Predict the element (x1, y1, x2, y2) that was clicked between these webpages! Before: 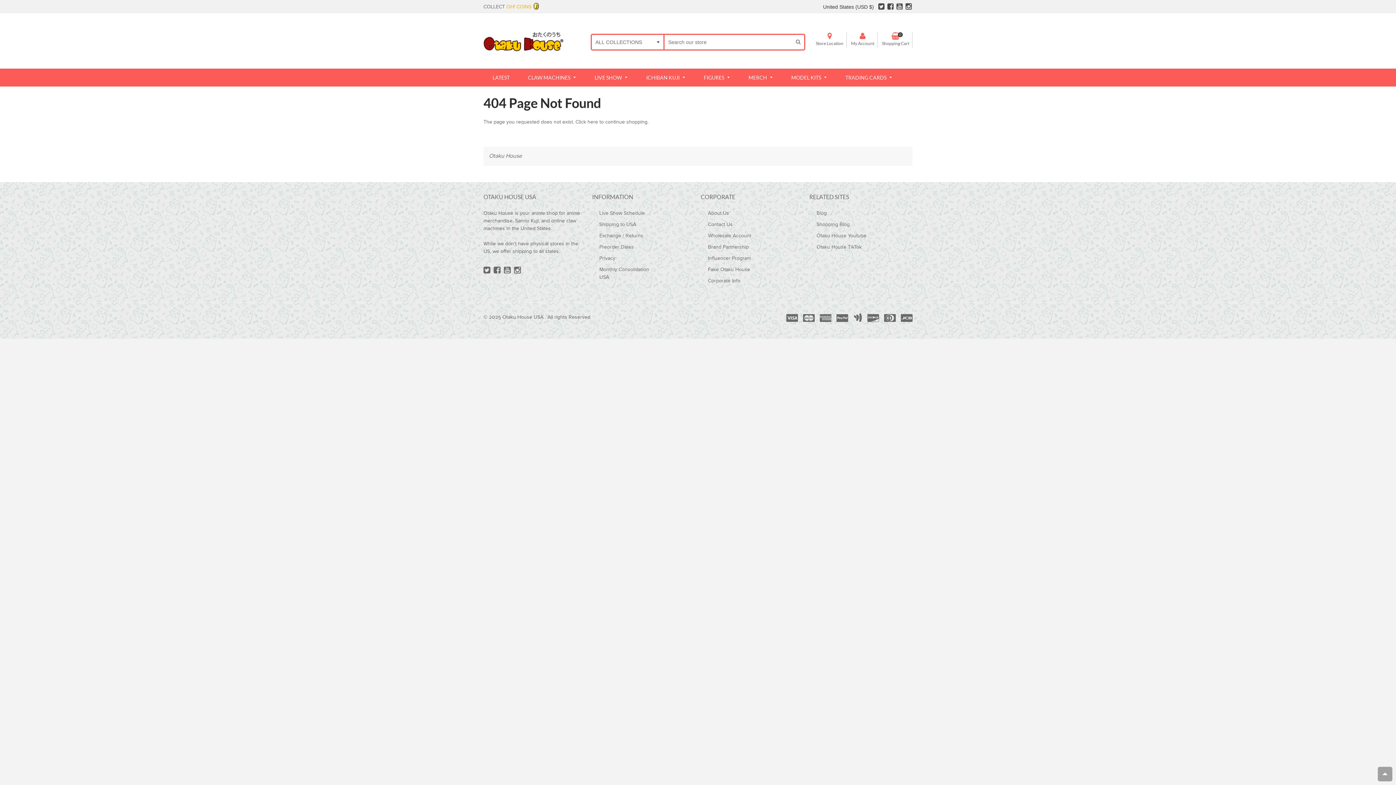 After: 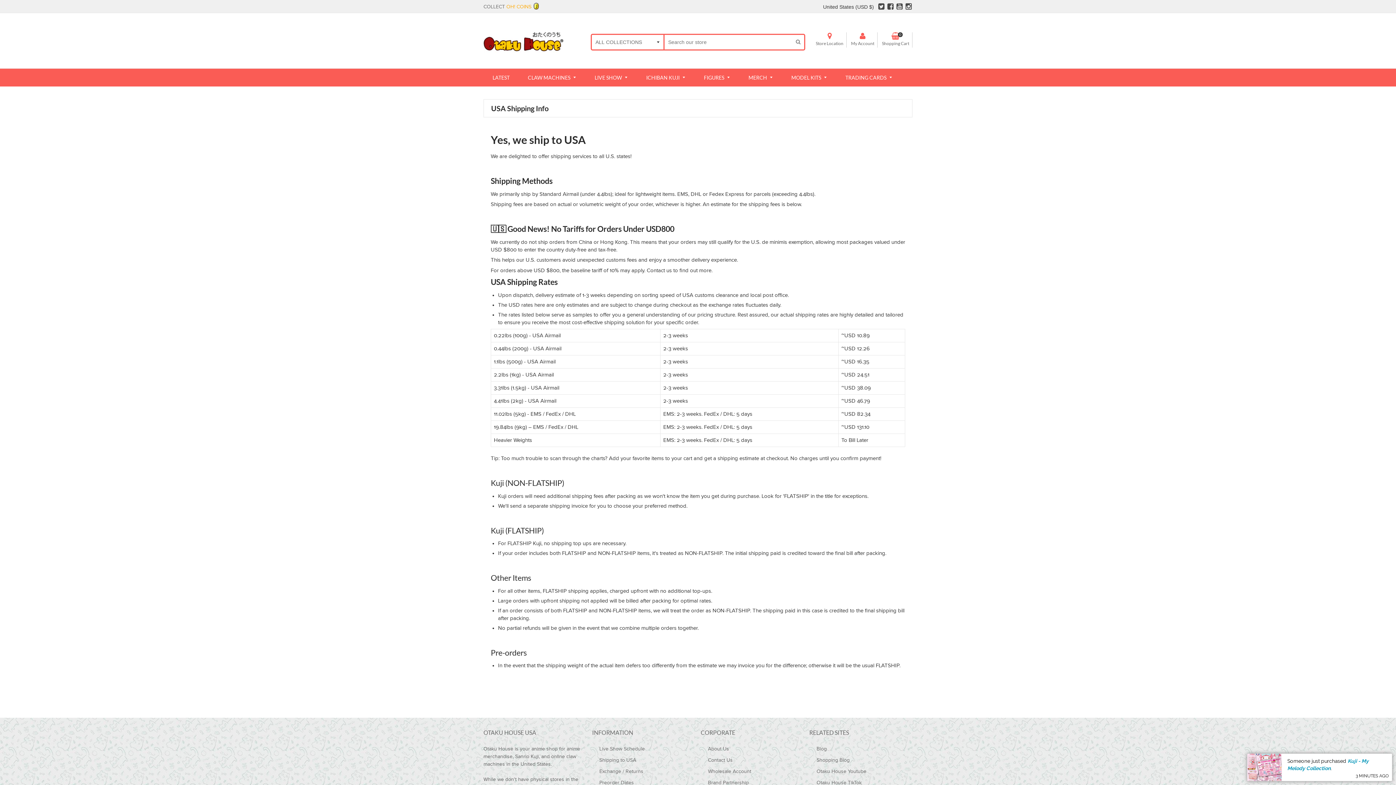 Action: bbox: (599, 221, 636, 227) label: Shipping to USA